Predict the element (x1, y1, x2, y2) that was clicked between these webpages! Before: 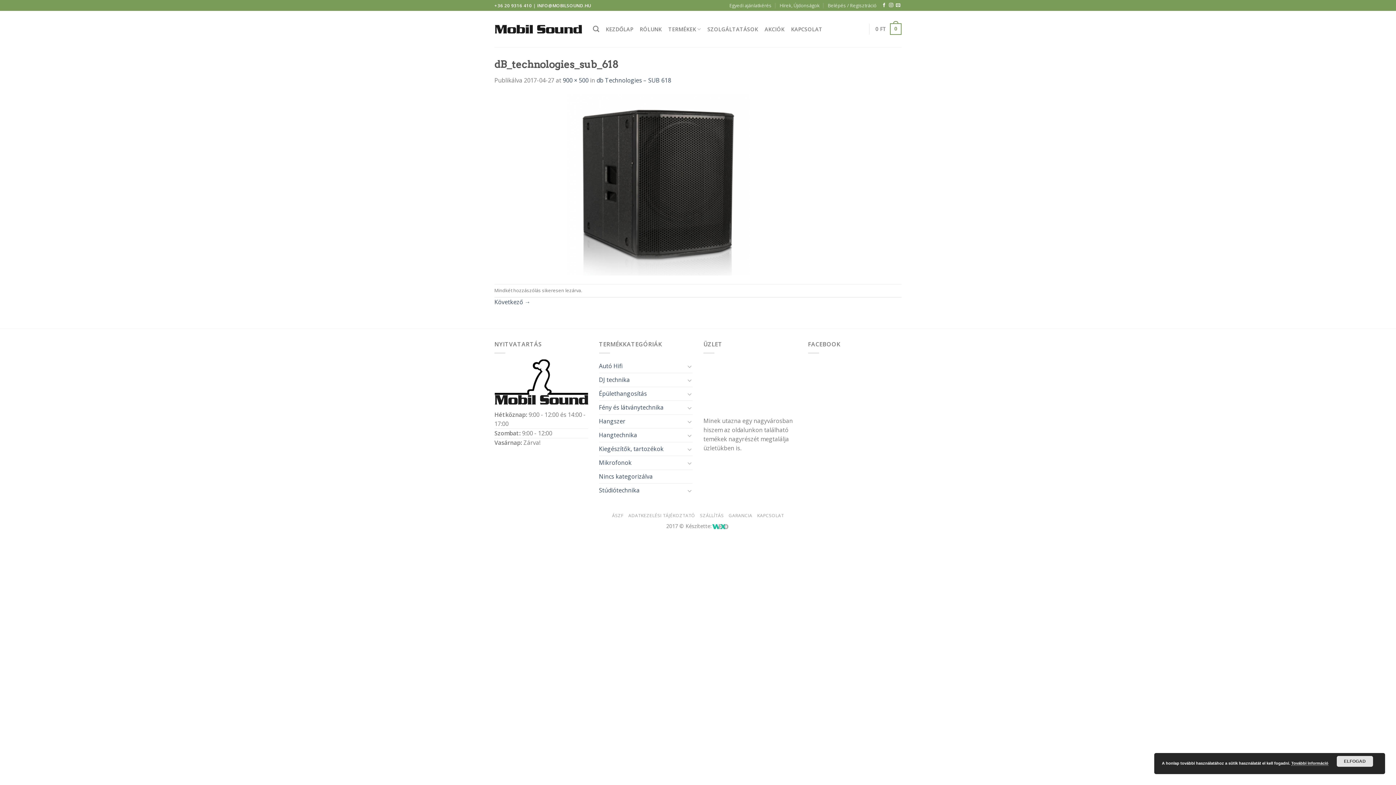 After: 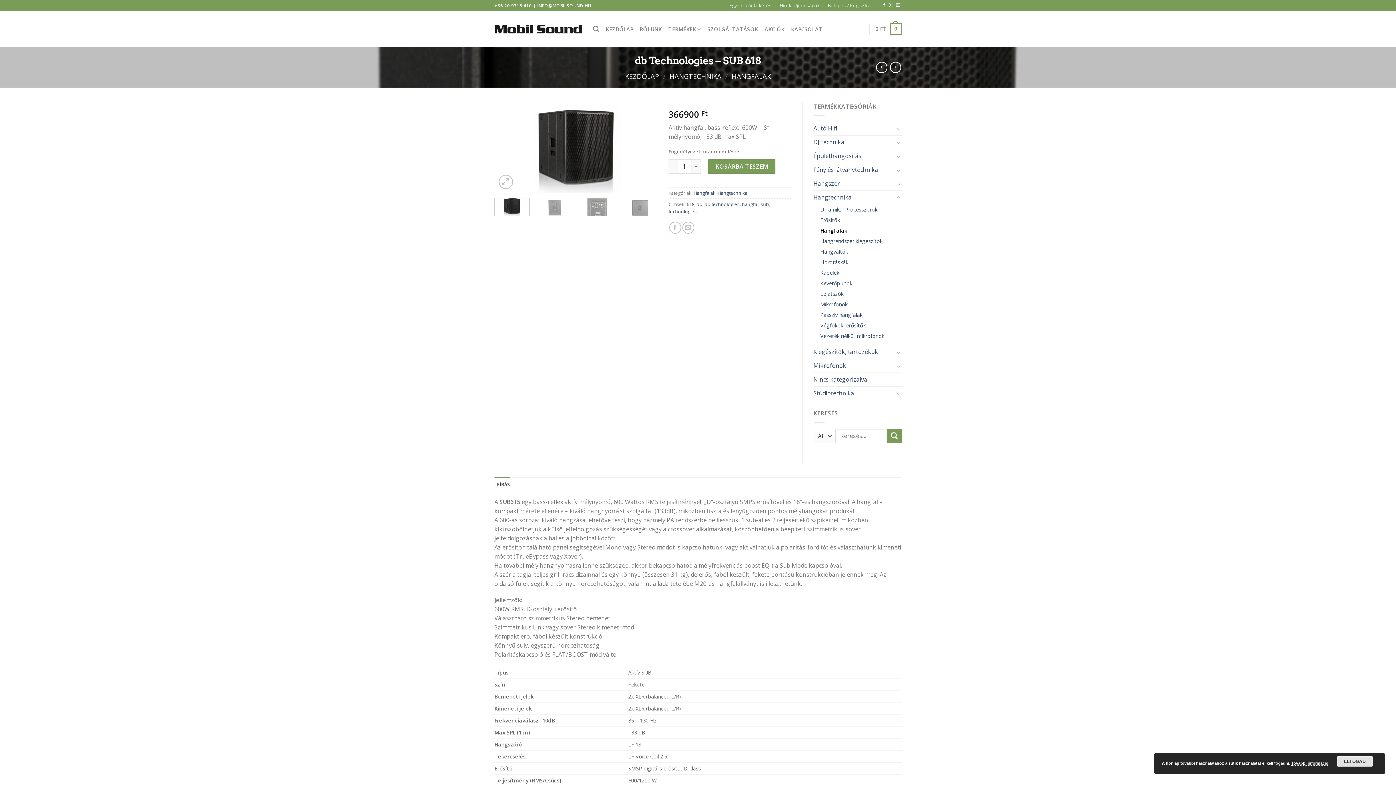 Action: label: db Technologies – SUB 618 bbox: (596, 76, 671, 84)